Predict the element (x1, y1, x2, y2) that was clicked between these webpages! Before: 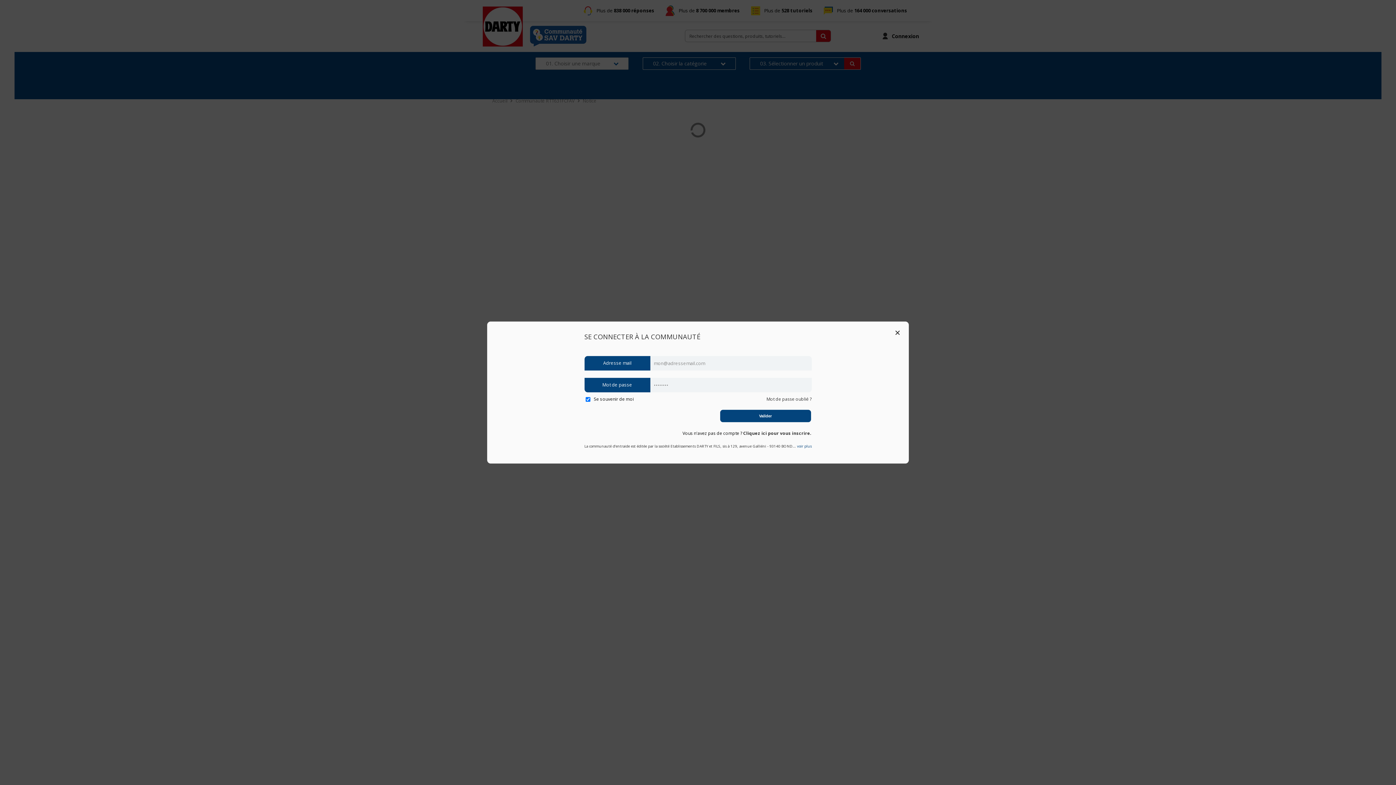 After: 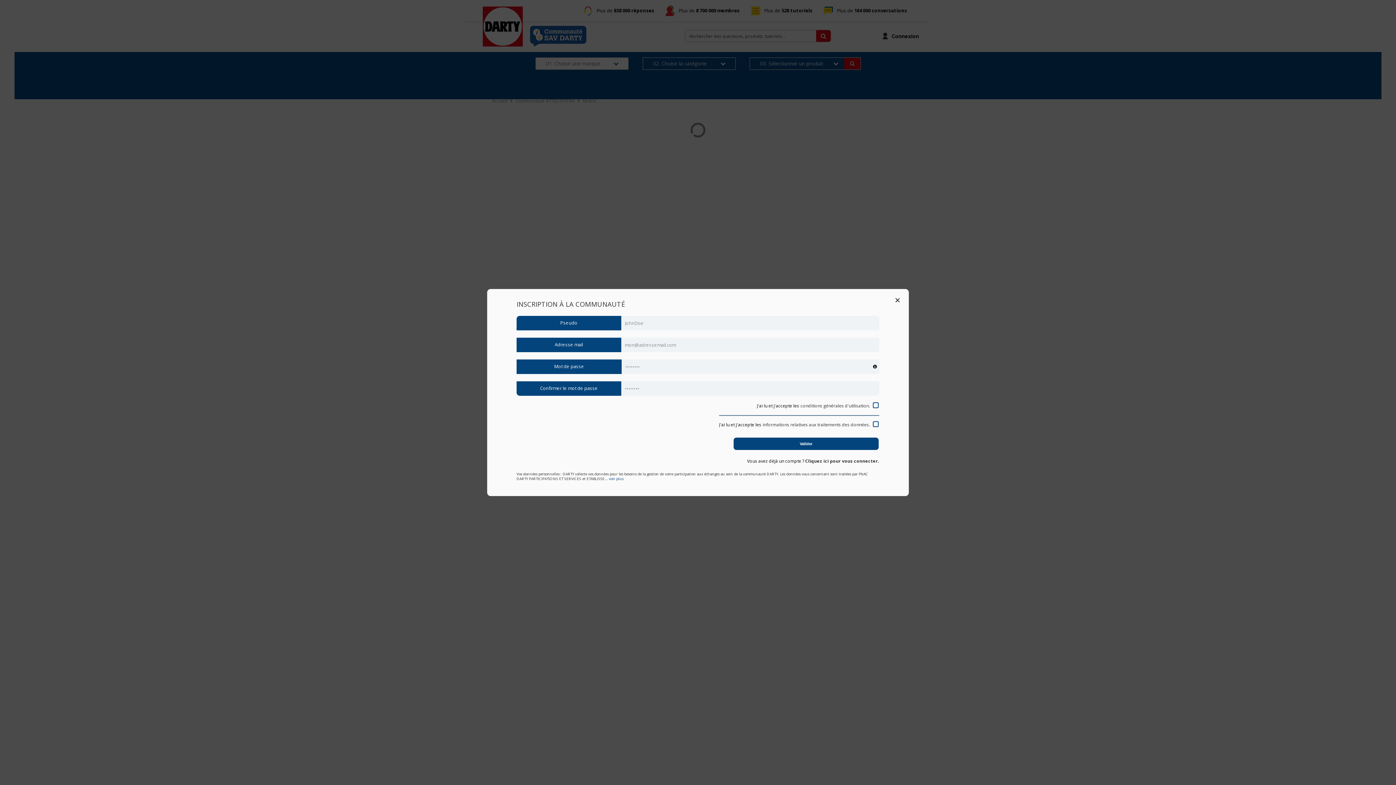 Action: bbox: (743, 430, 811, 436) label: Cliquez ici pour vous inscrire.